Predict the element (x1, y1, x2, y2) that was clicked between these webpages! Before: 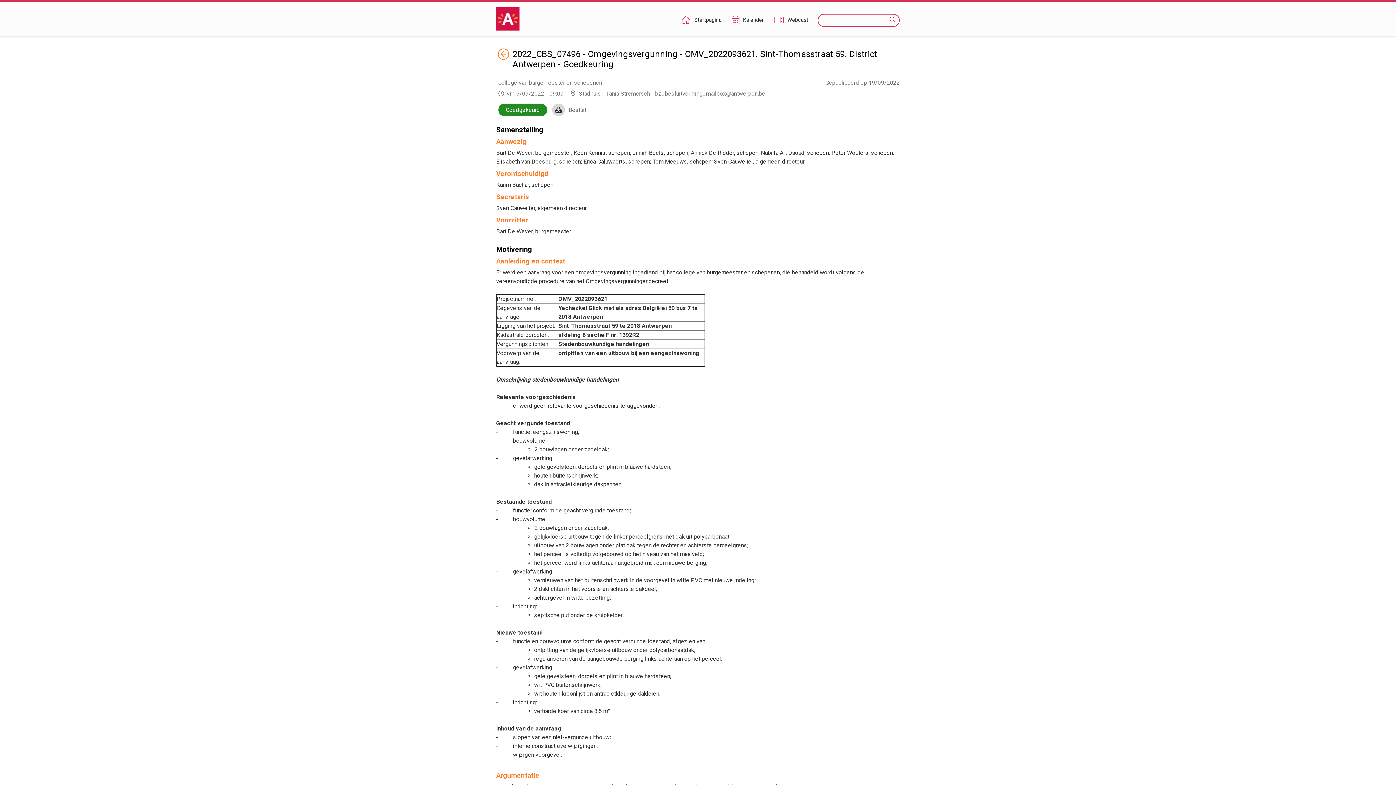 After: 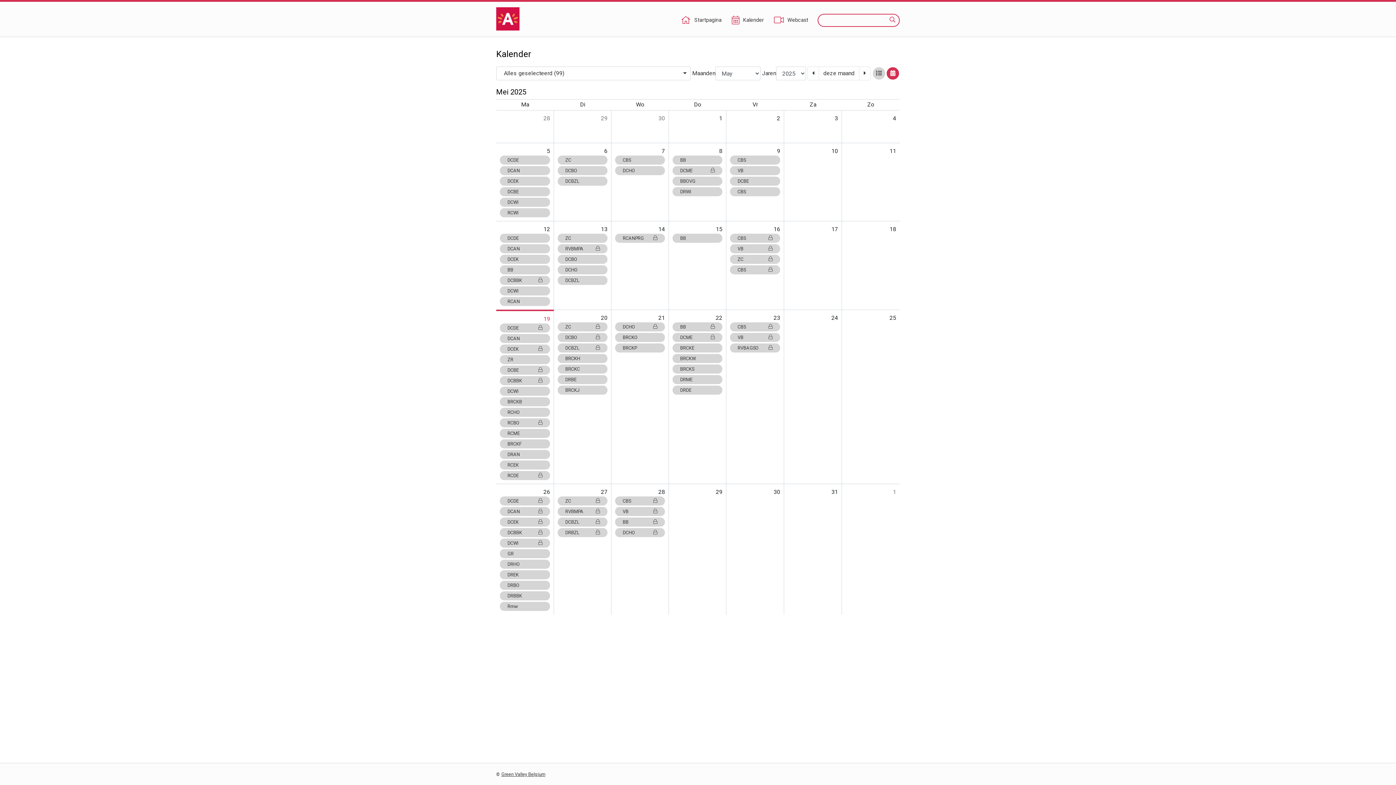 Action: bbox: (731, 16, 764, 24) label: Kalender